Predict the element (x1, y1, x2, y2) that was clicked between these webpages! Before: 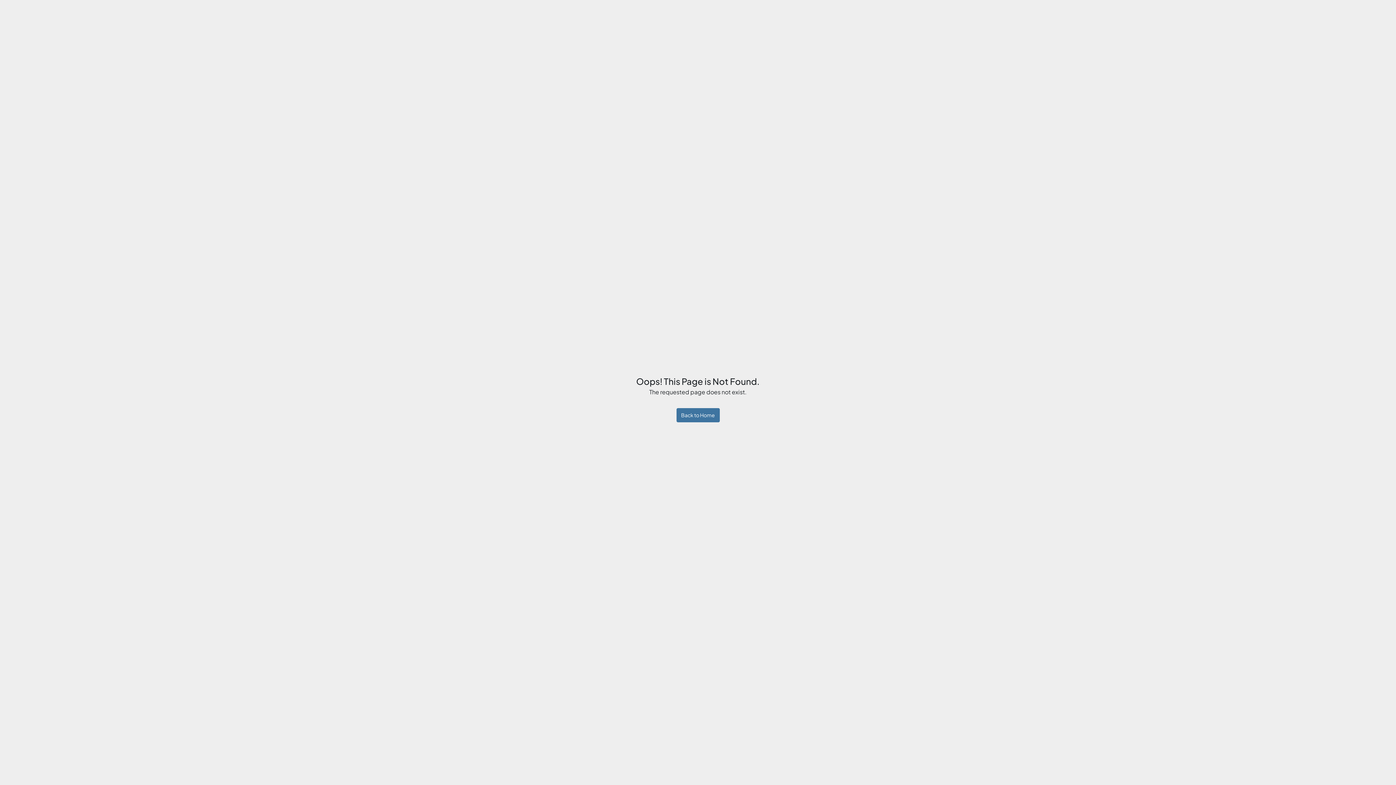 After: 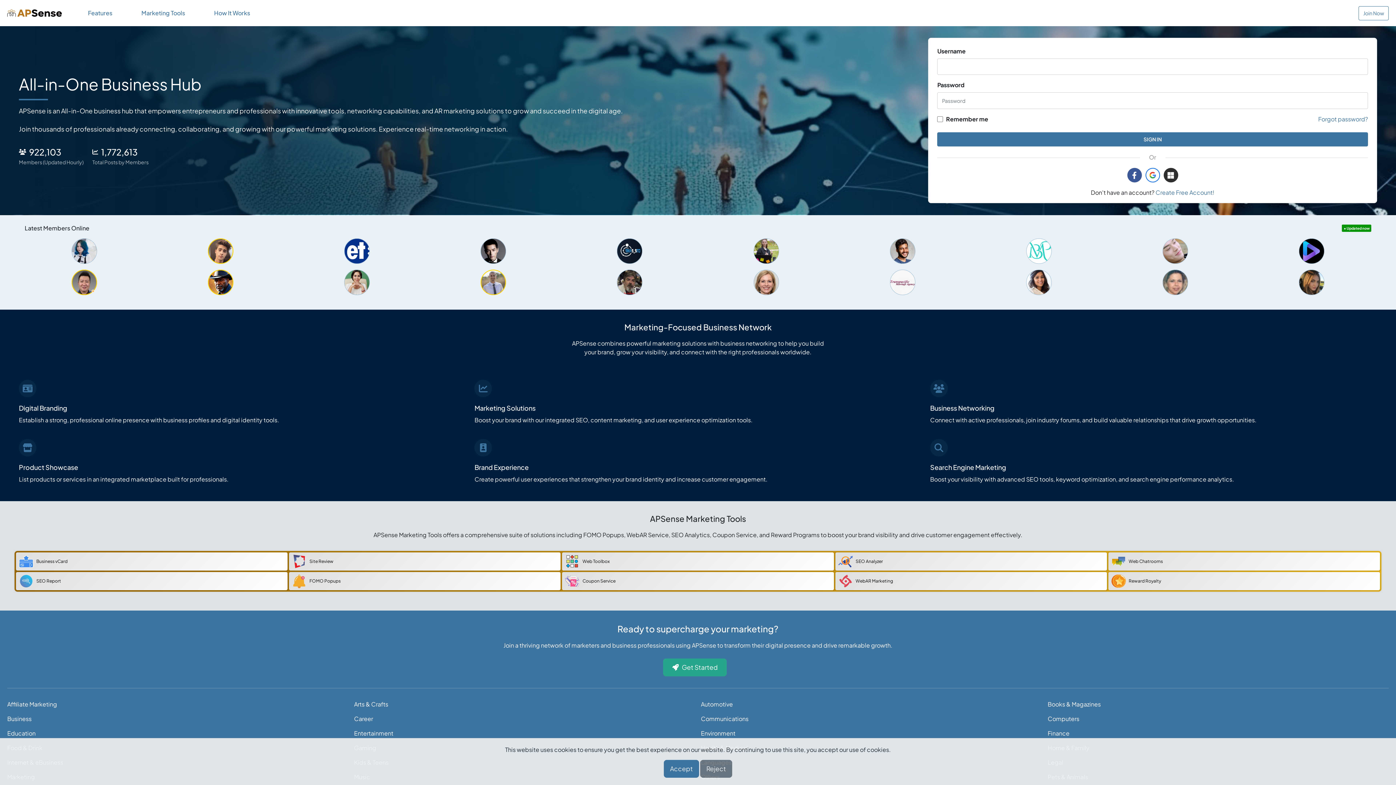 Action: bbox: (676, 408, 719, 422) label: Back to Home